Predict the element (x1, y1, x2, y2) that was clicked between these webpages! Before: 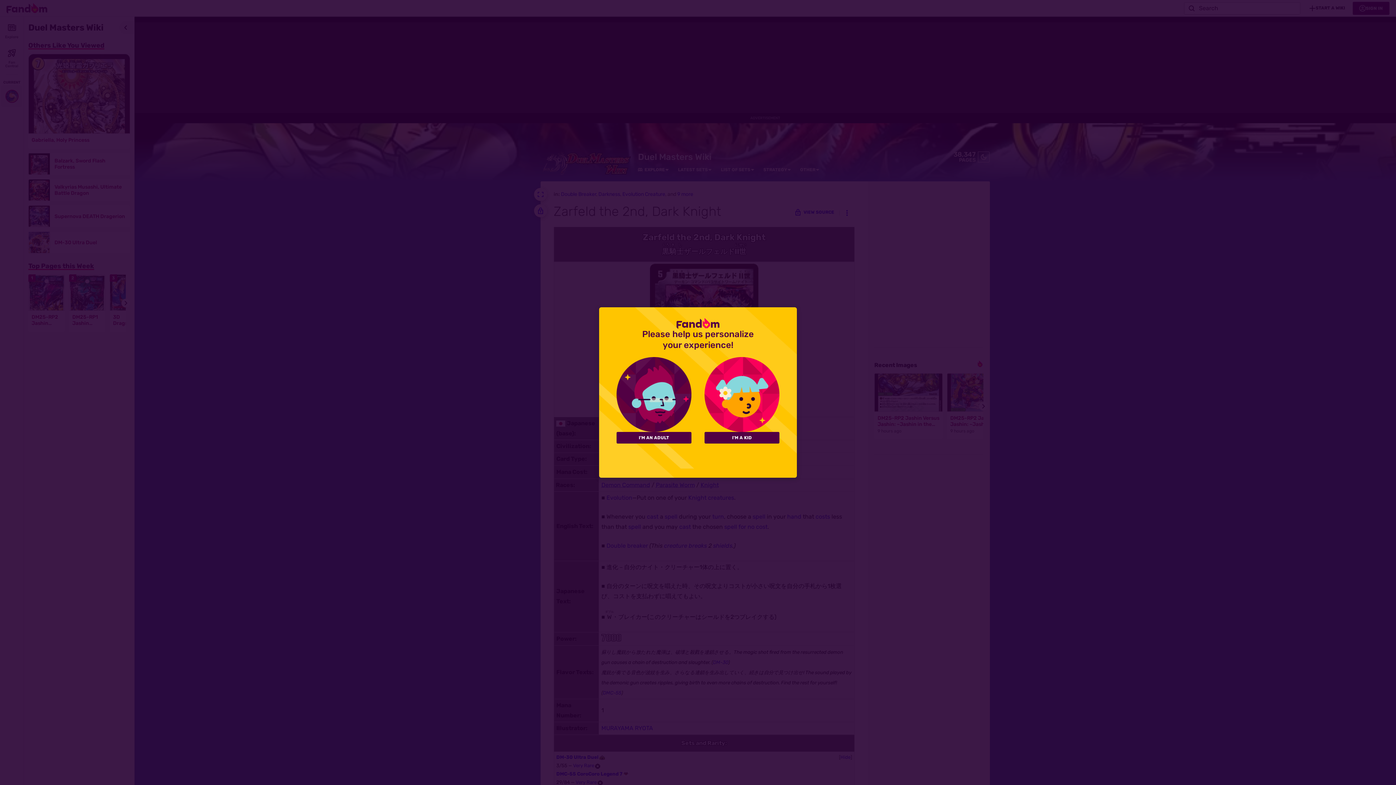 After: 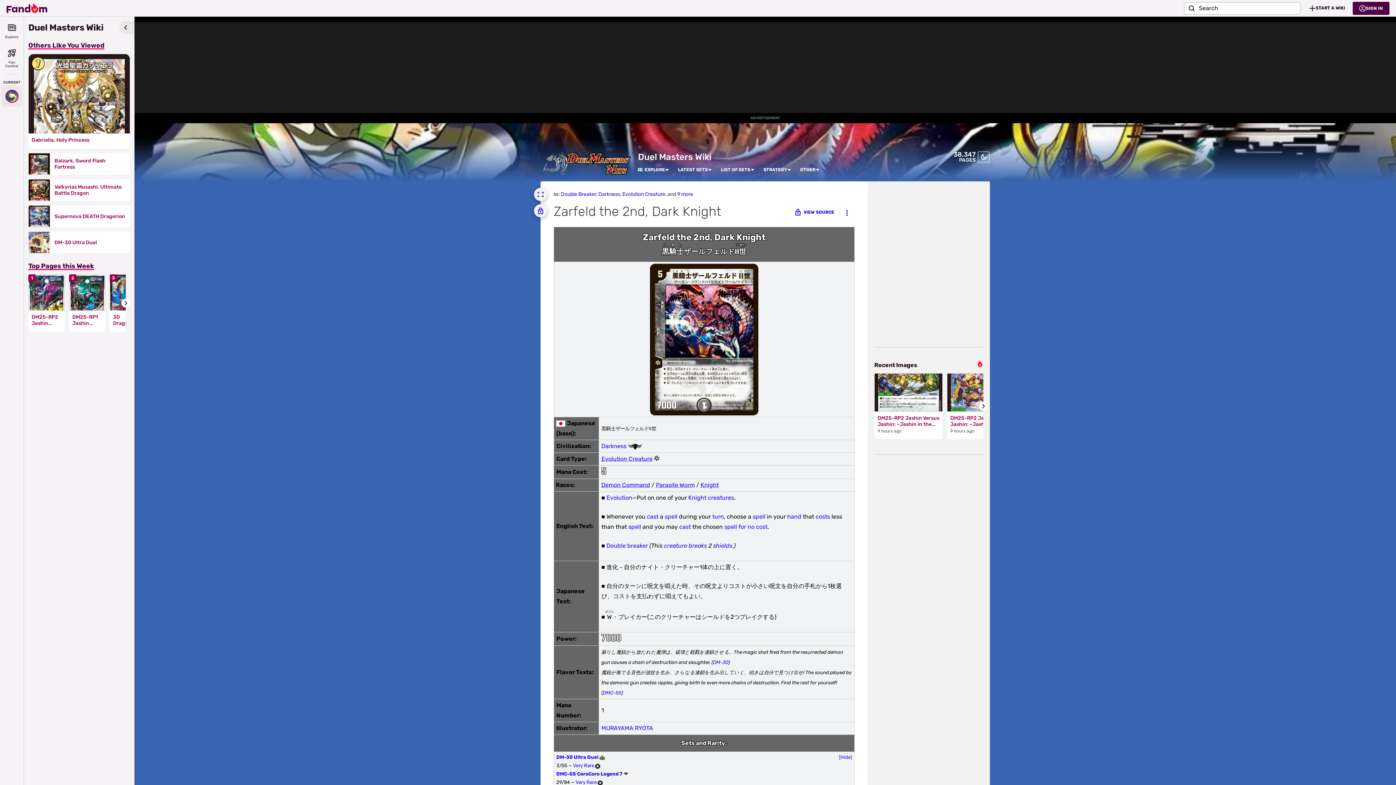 Action: bbox: (616, 432, 691, 443) label: I'M AN ADULT